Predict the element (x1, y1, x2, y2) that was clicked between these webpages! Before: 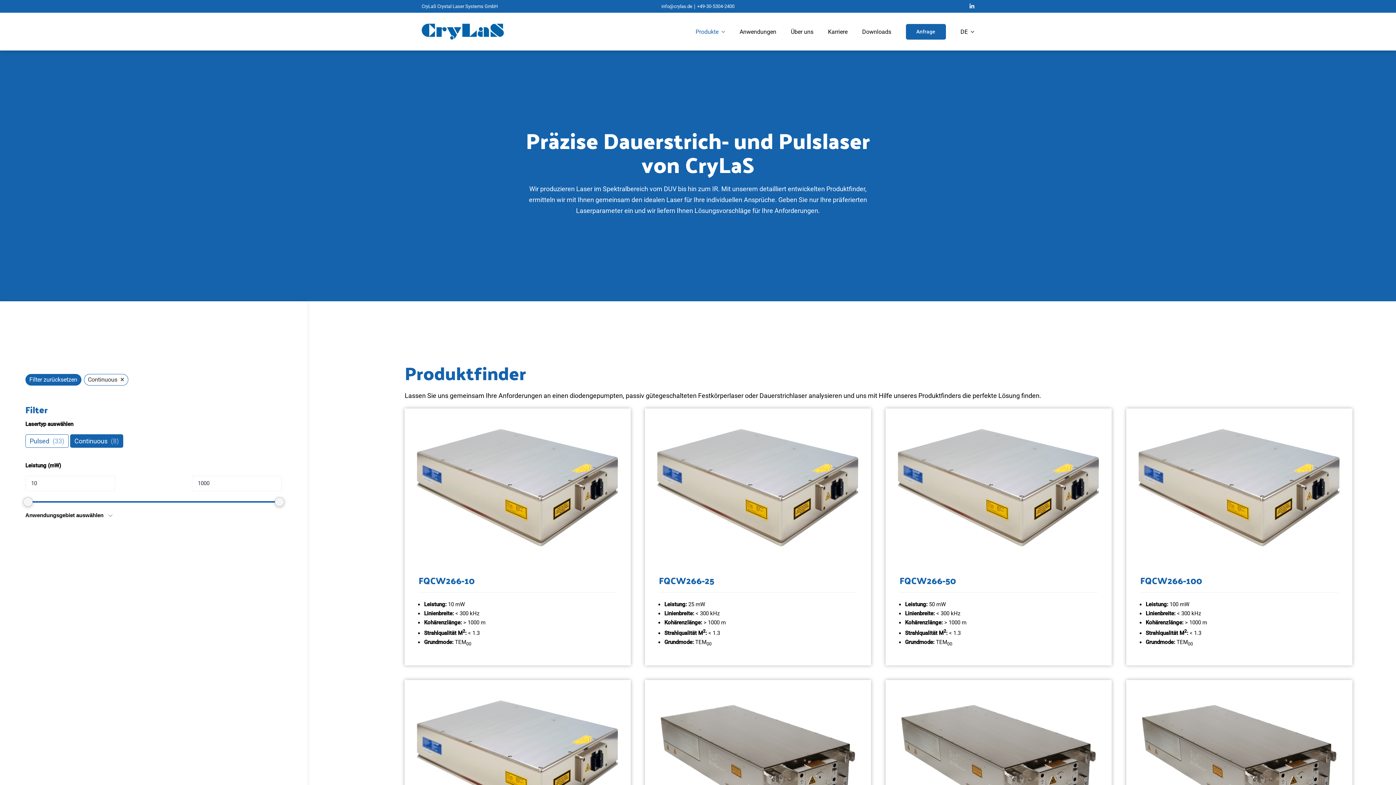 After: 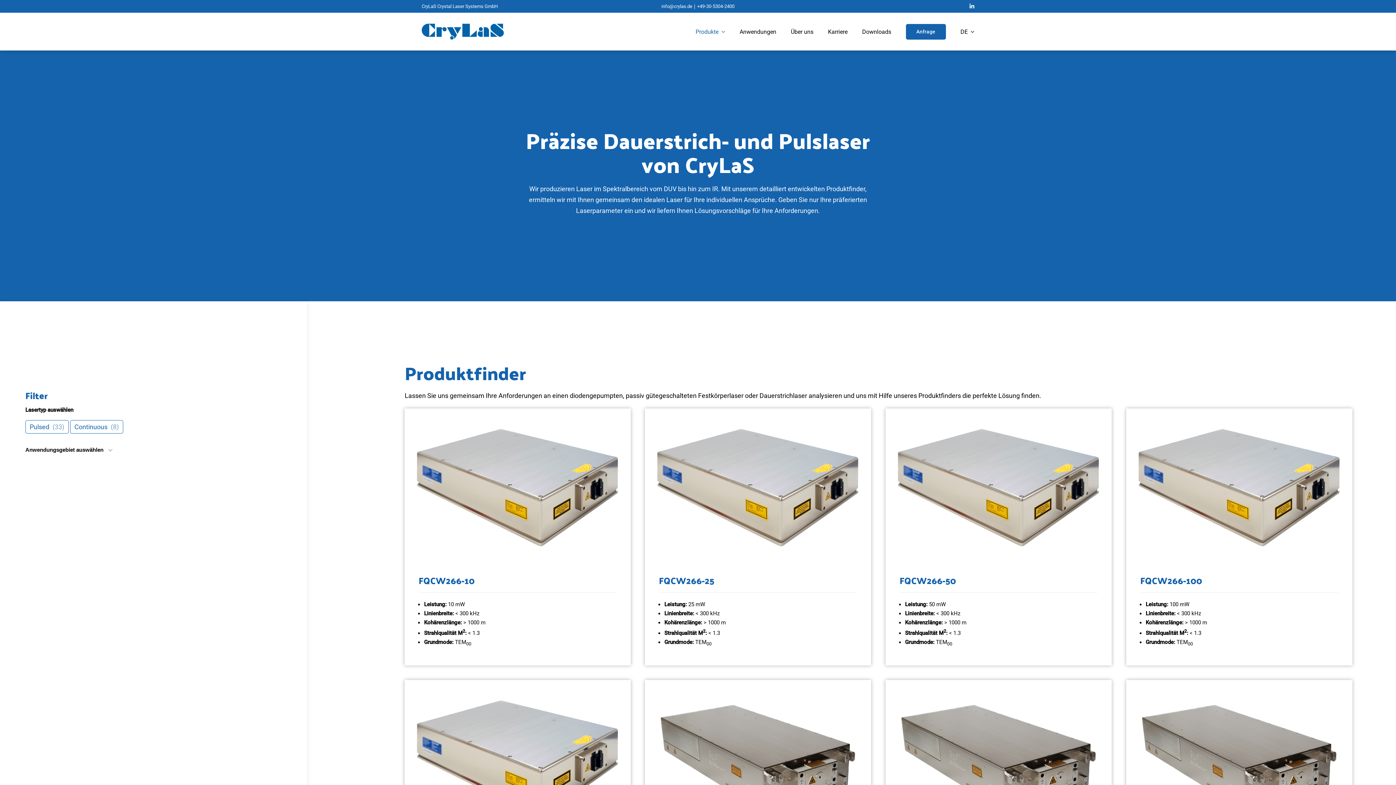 Action: label: Filter zurücksetzen bbox: (25, 374, 81, 385)